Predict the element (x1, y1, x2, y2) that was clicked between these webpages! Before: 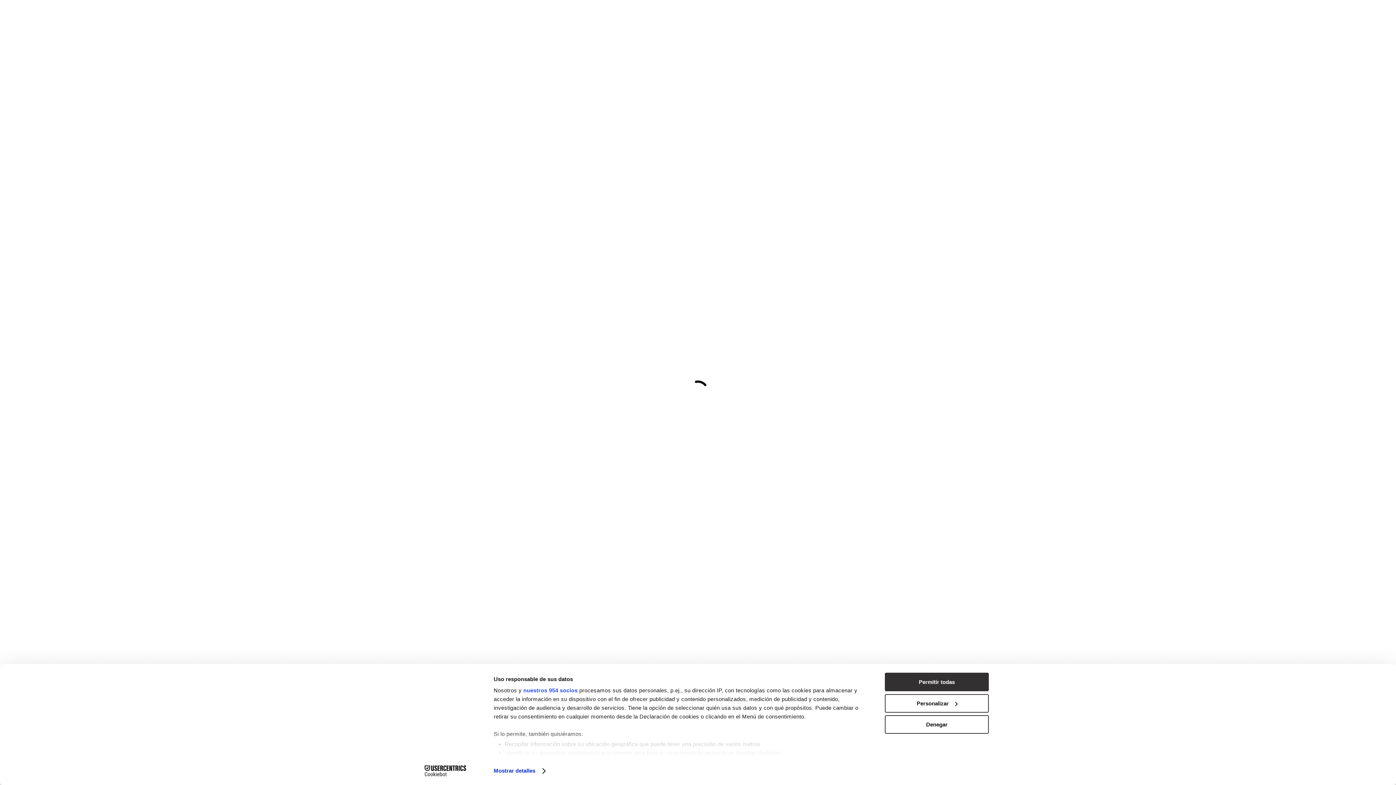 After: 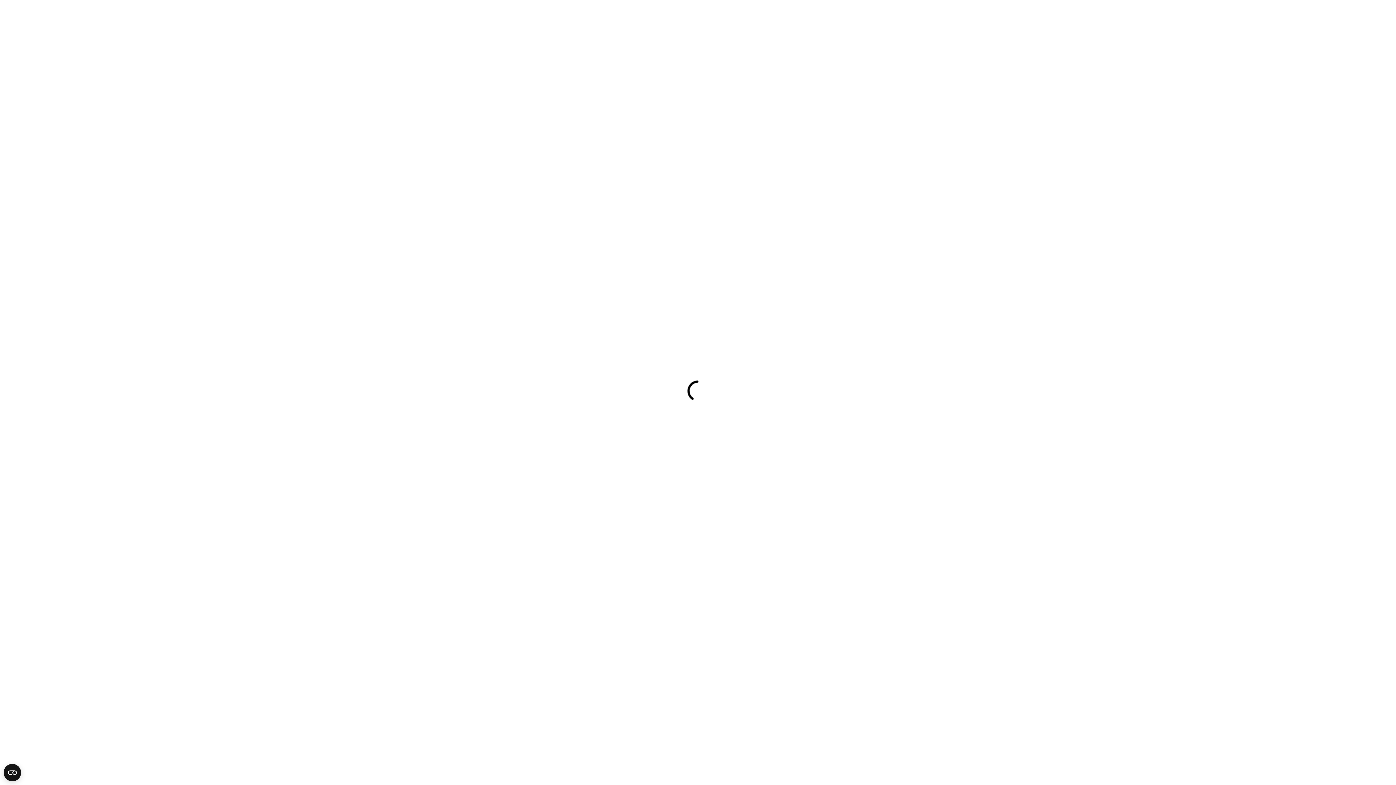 Action: bbox: (885, 673, 989, 691) label: Permitir todas